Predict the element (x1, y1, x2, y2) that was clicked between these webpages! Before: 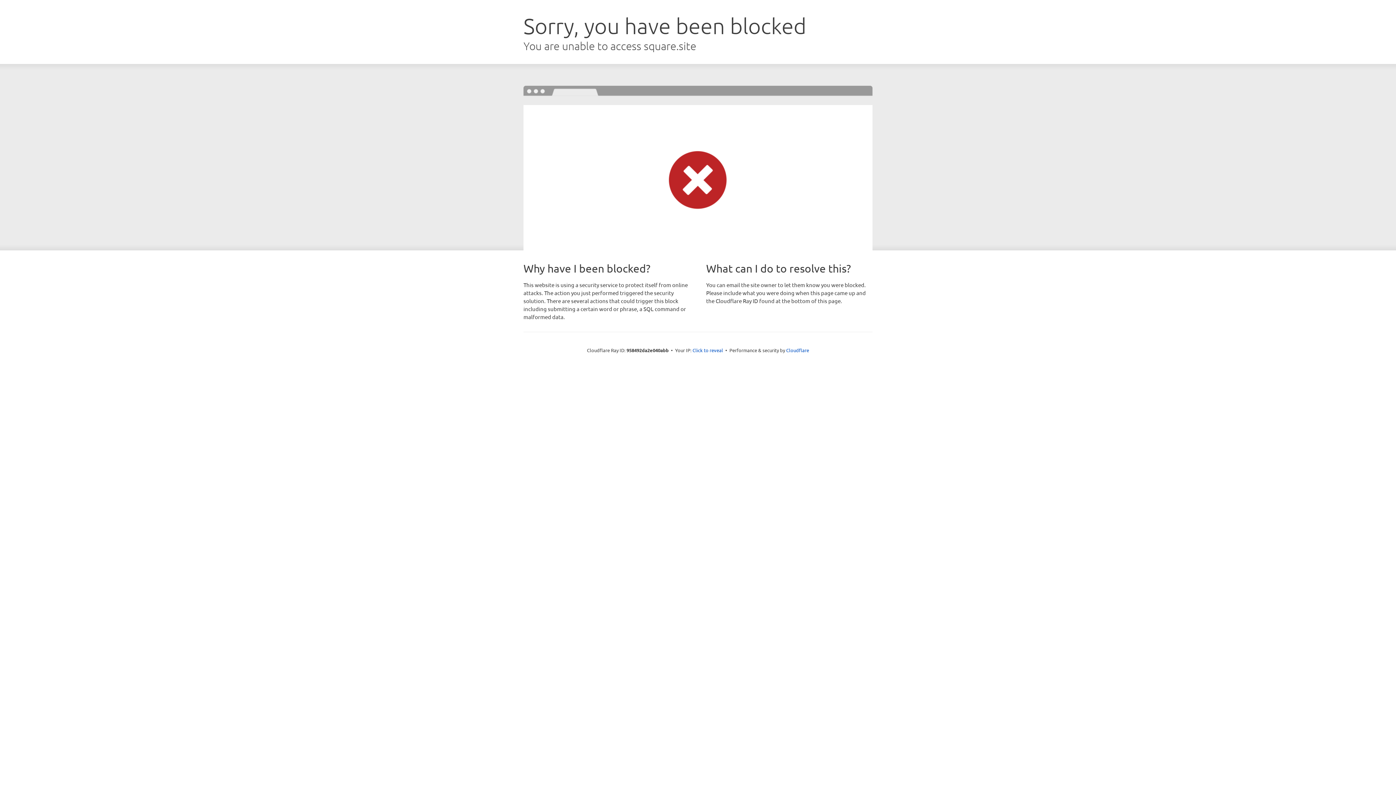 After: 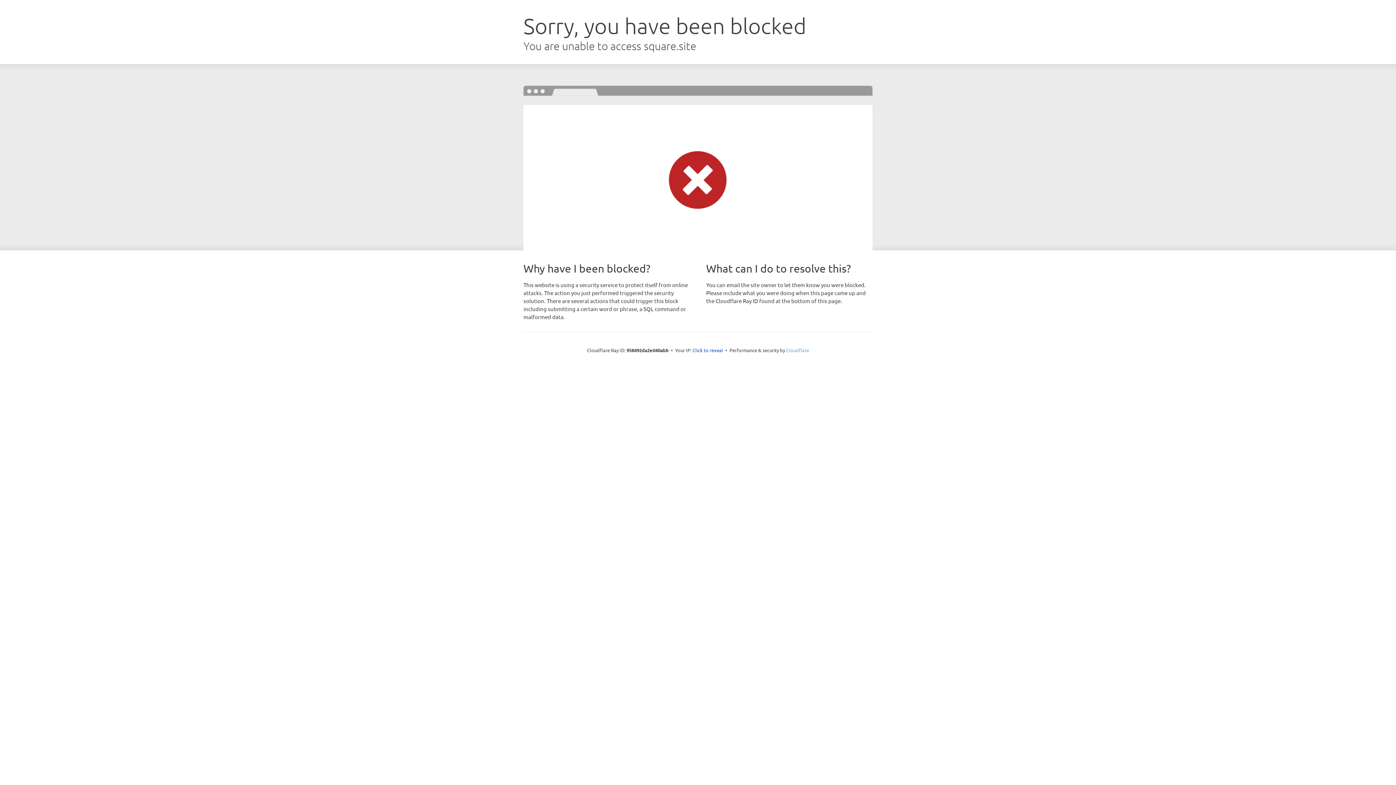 Action: bbox: (786, 347, 809, 353) label: Cloudflare